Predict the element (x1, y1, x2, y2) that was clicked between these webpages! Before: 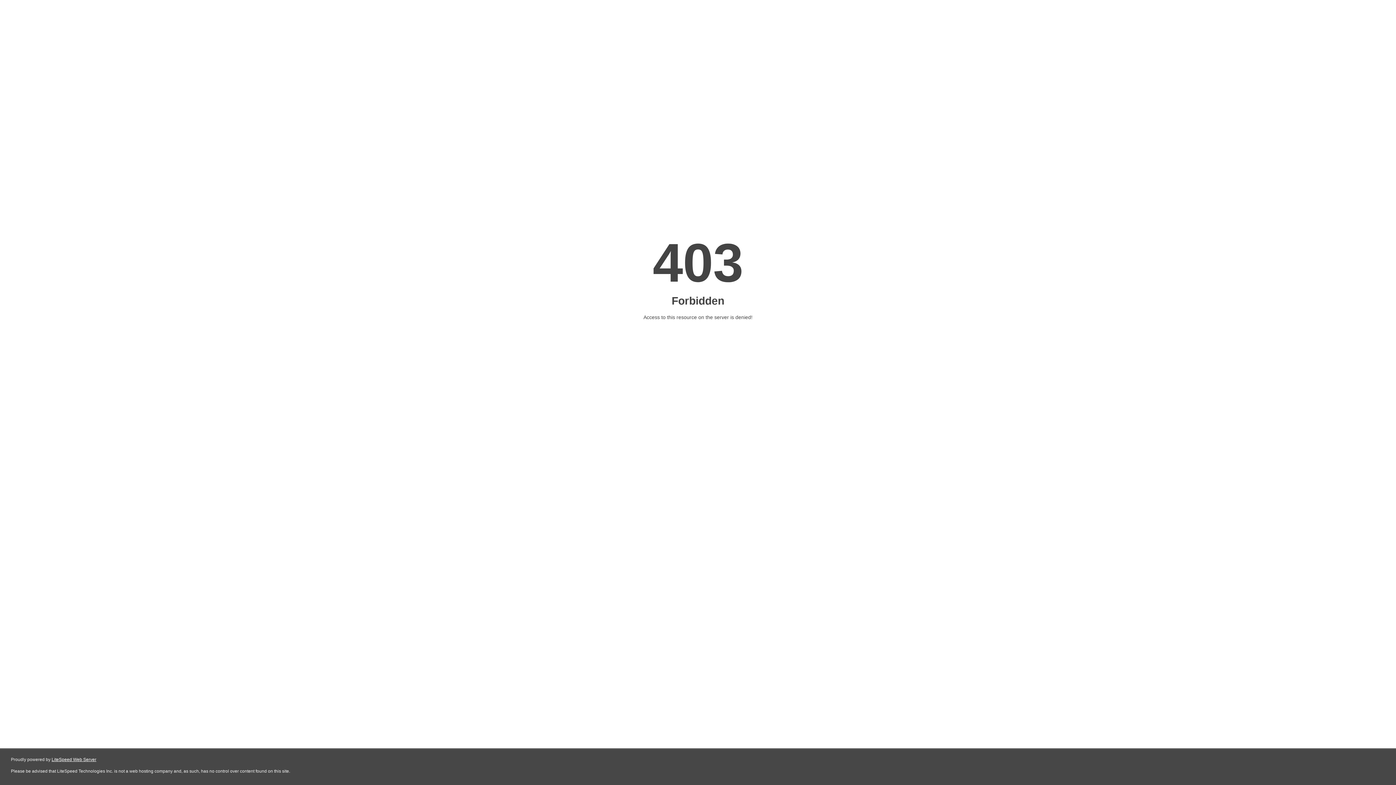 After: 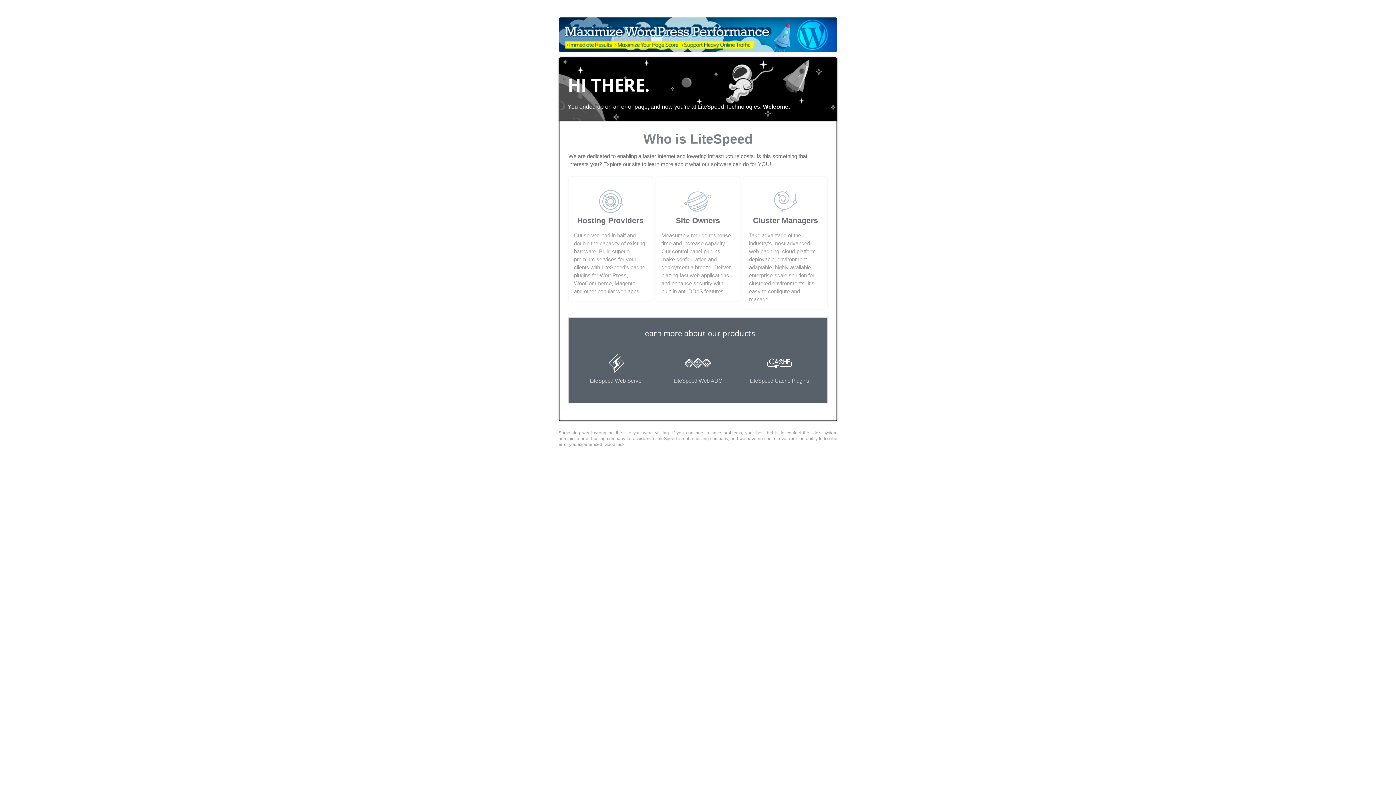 Action: bbox: (51, 757, 96, 762) label: LiteSpeed Web Server